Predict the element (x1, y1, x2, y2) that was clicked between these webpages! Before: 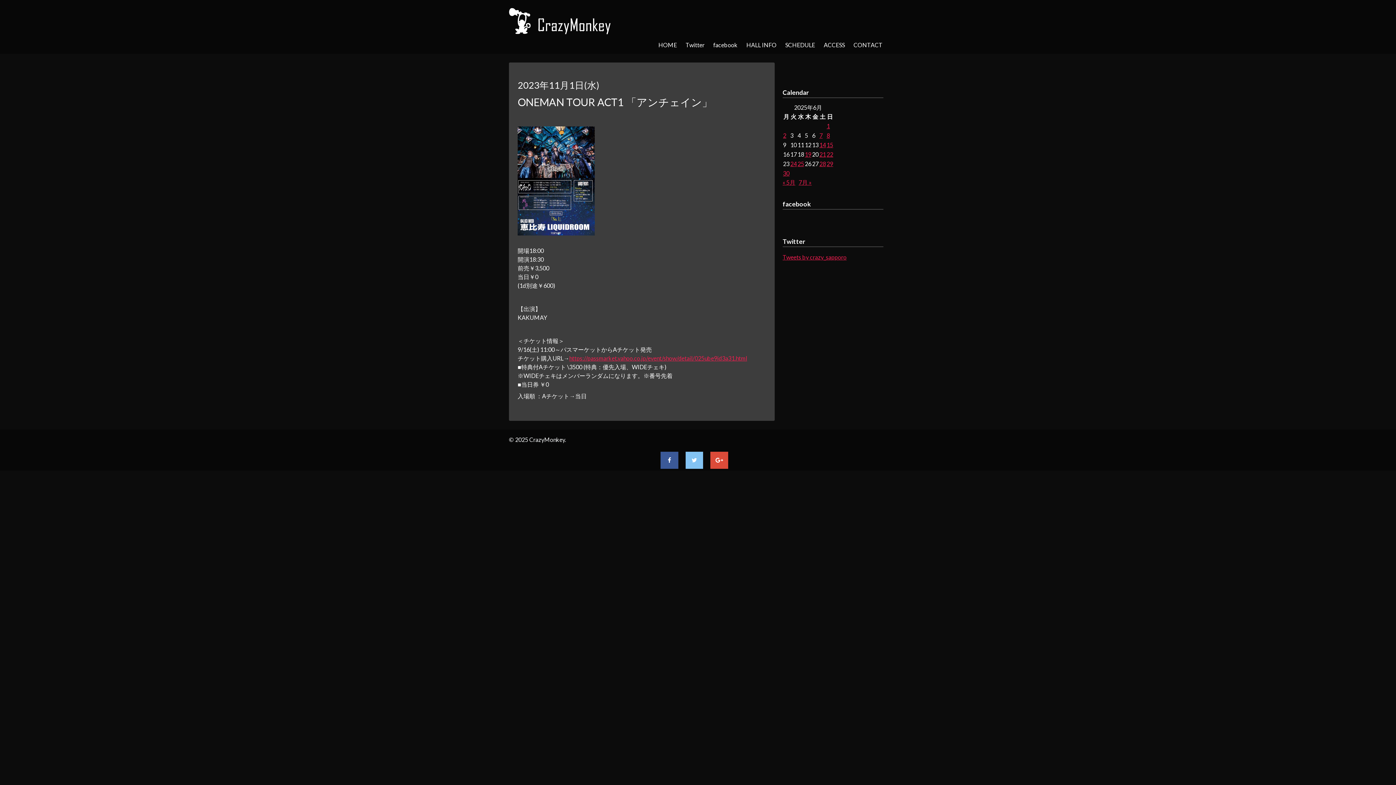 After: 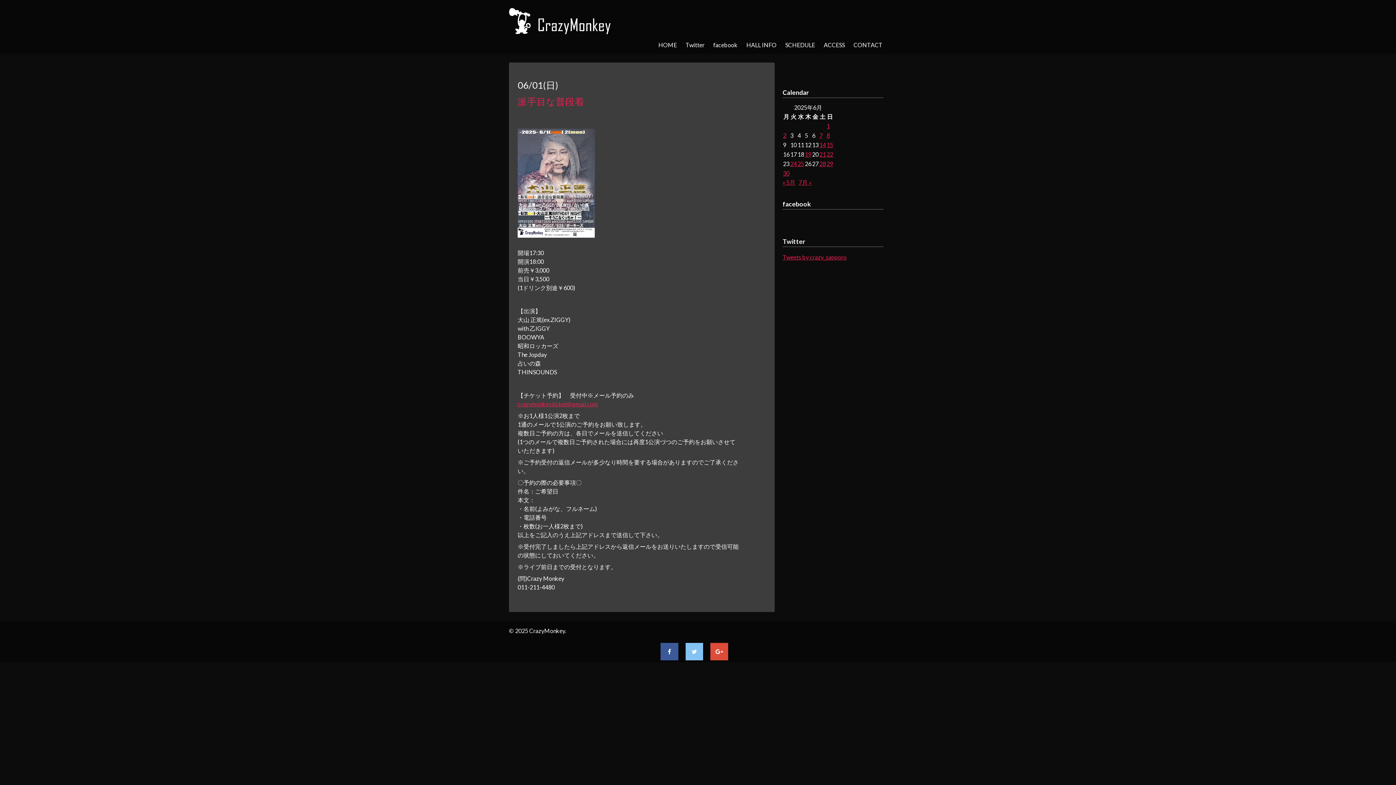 Action: bbox: (826, 122, 830, 129) label: 2025年6月1日 に投稿を公開